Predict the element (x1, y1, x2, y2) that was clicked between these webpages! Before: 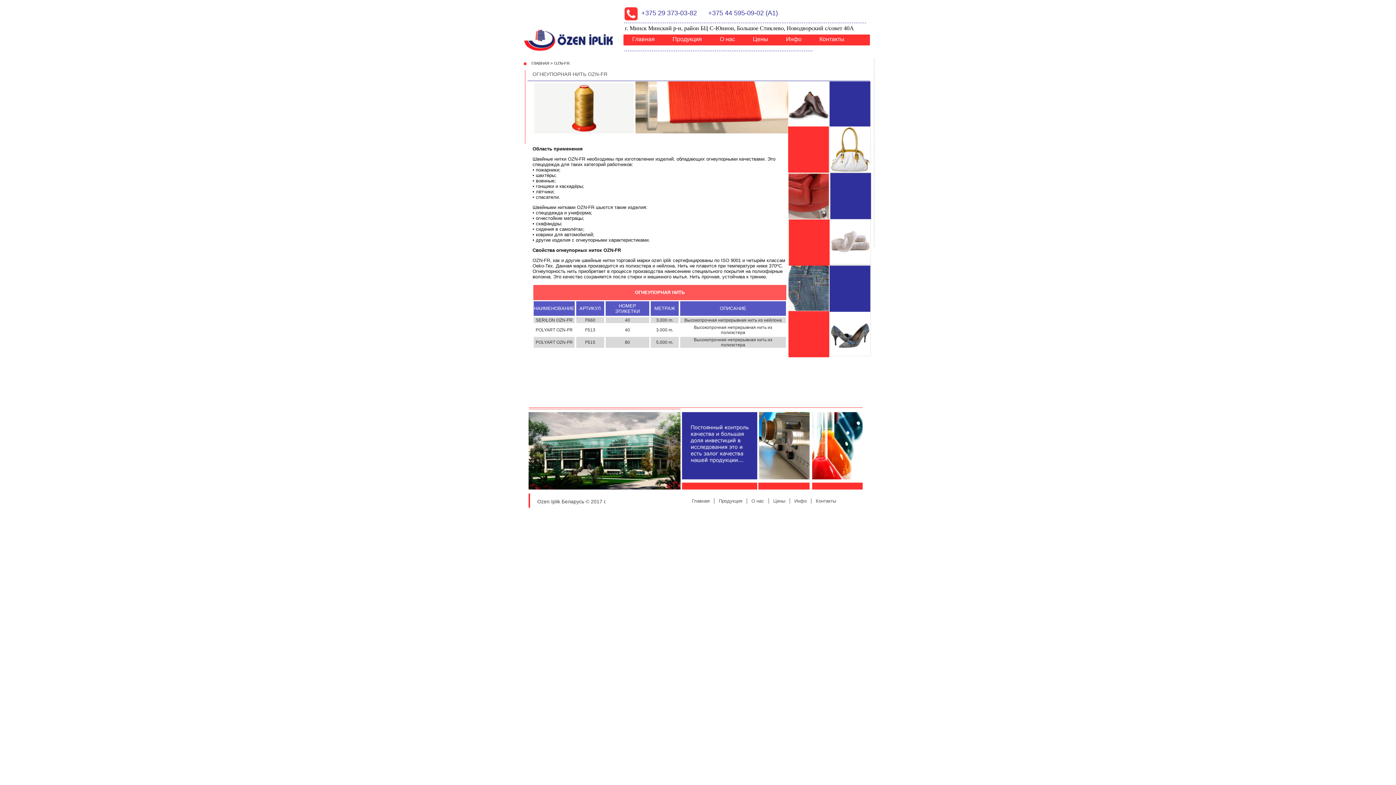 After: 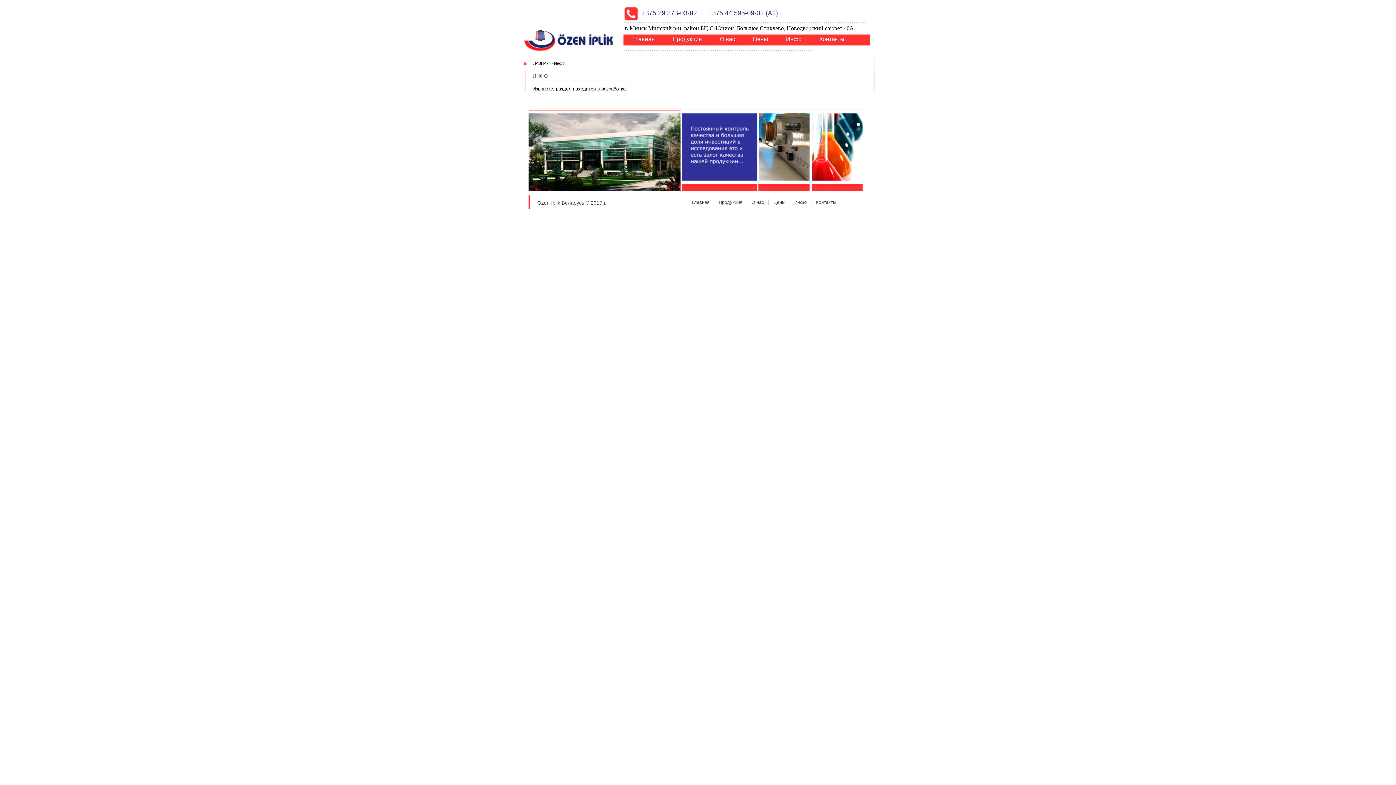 Action: label: Инфо bbox: (789, 498, 811, 503)